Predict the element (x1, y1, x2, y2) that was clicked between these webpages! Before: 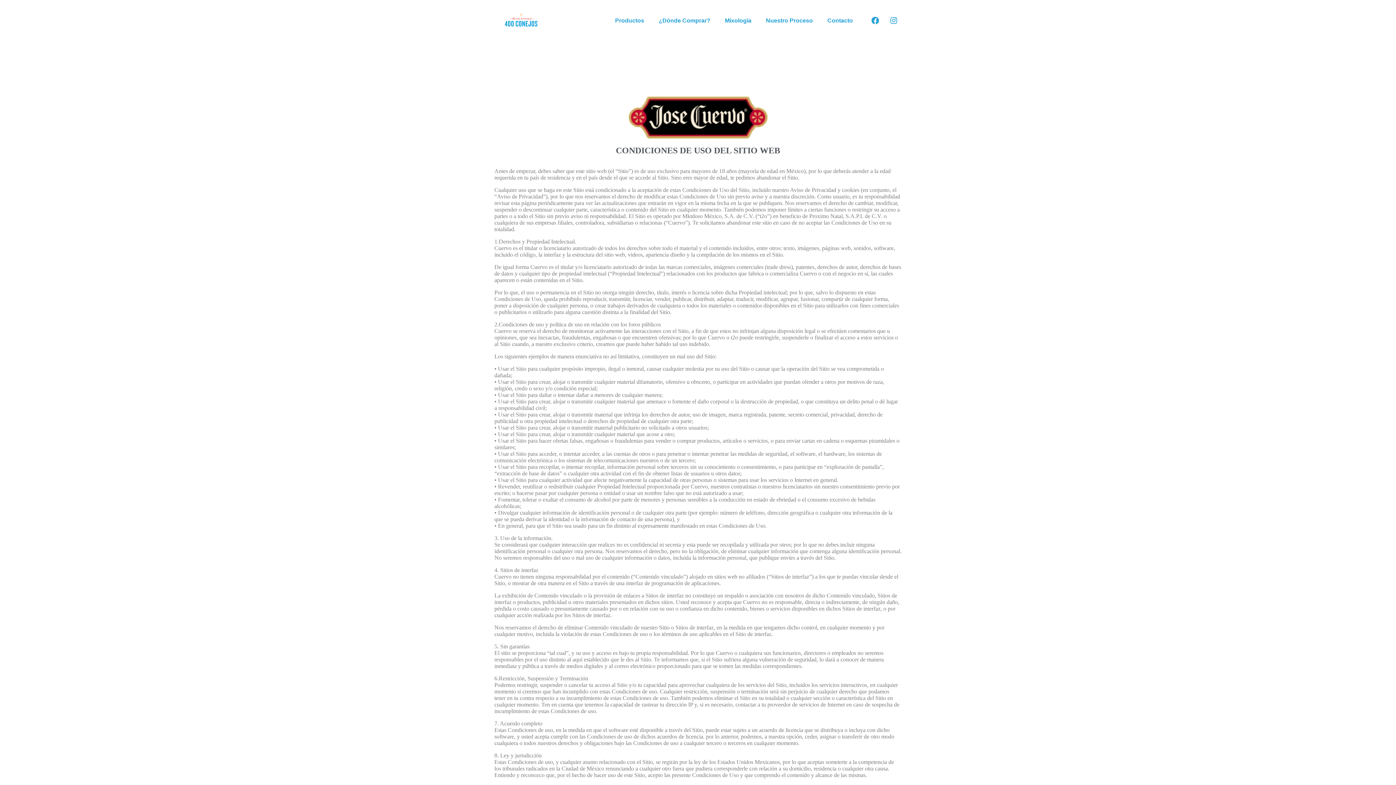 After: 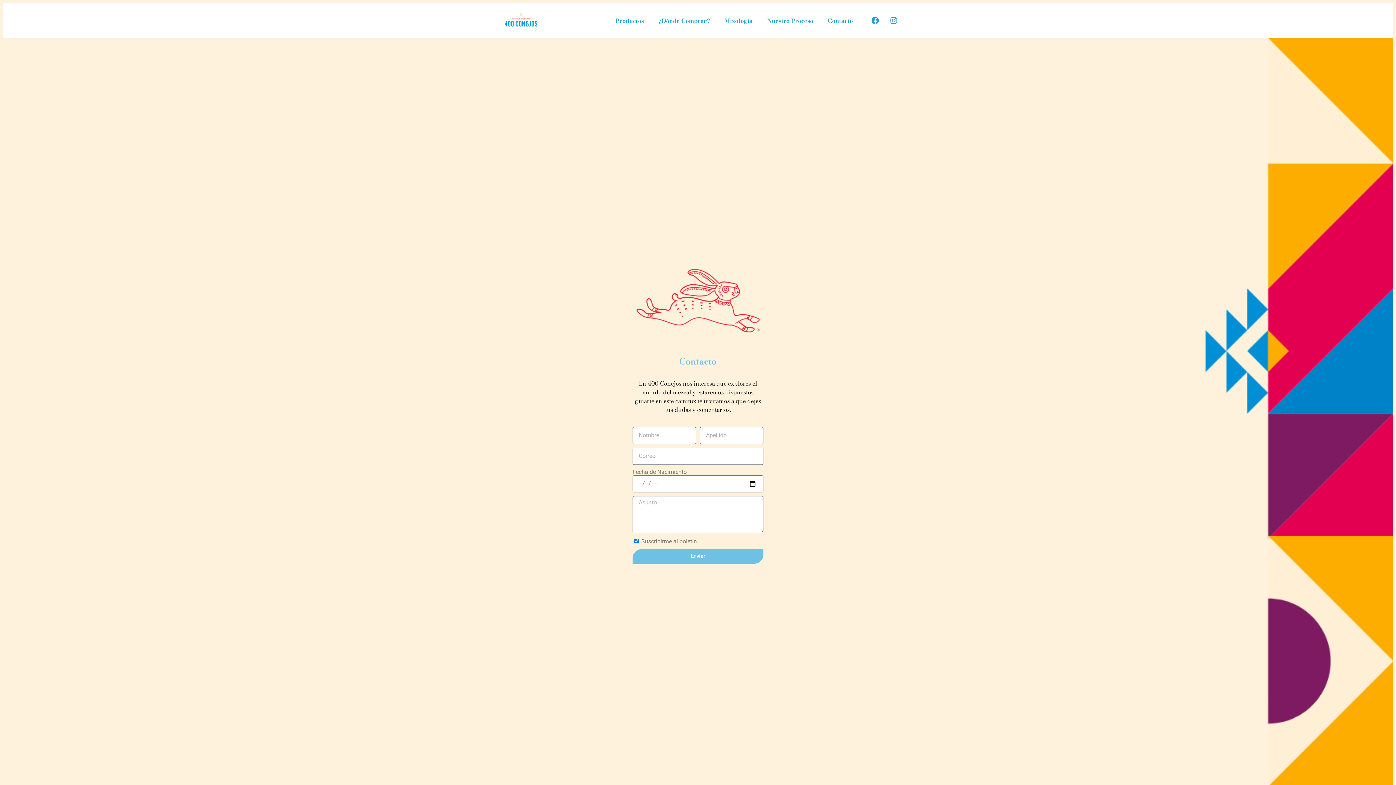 Action: bbox: (820, 12, 860, 28) label: Contacto